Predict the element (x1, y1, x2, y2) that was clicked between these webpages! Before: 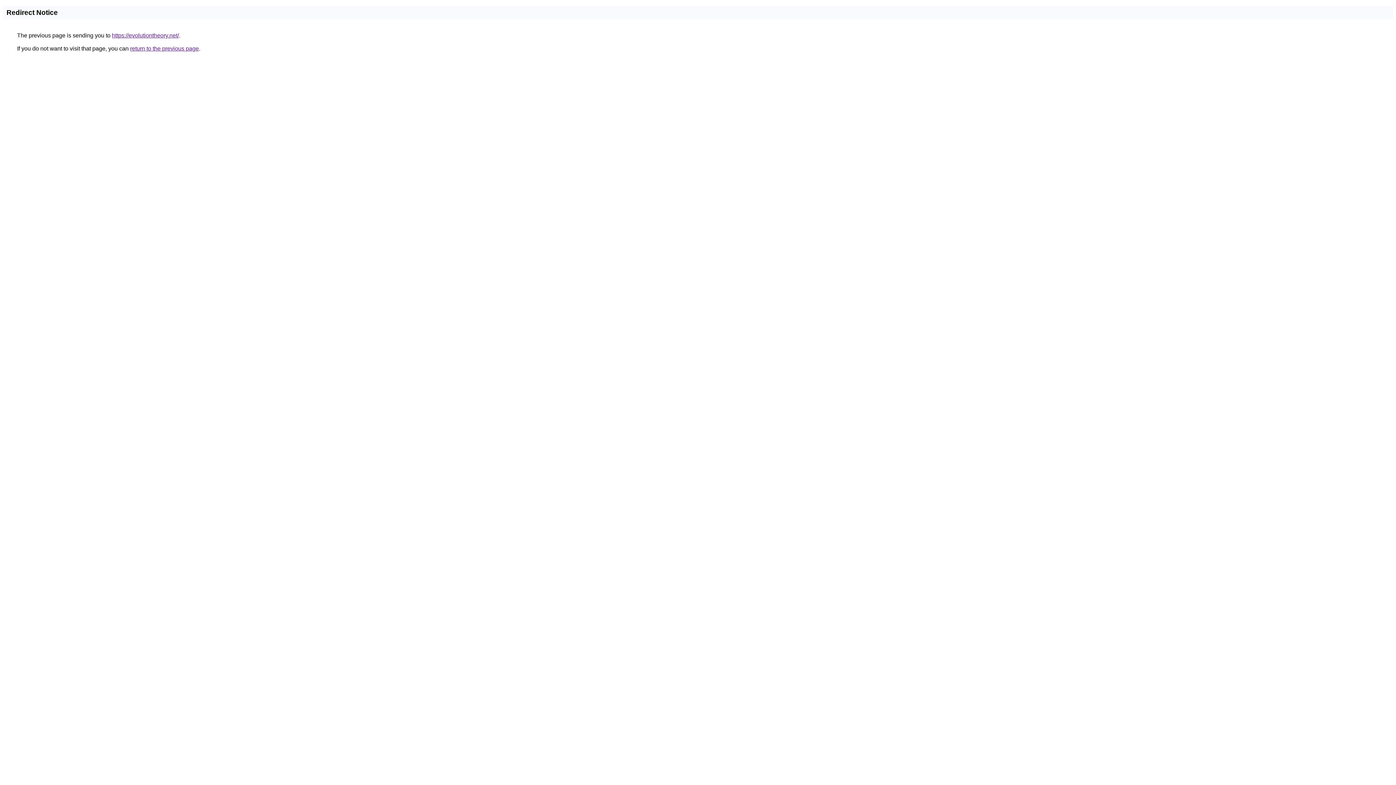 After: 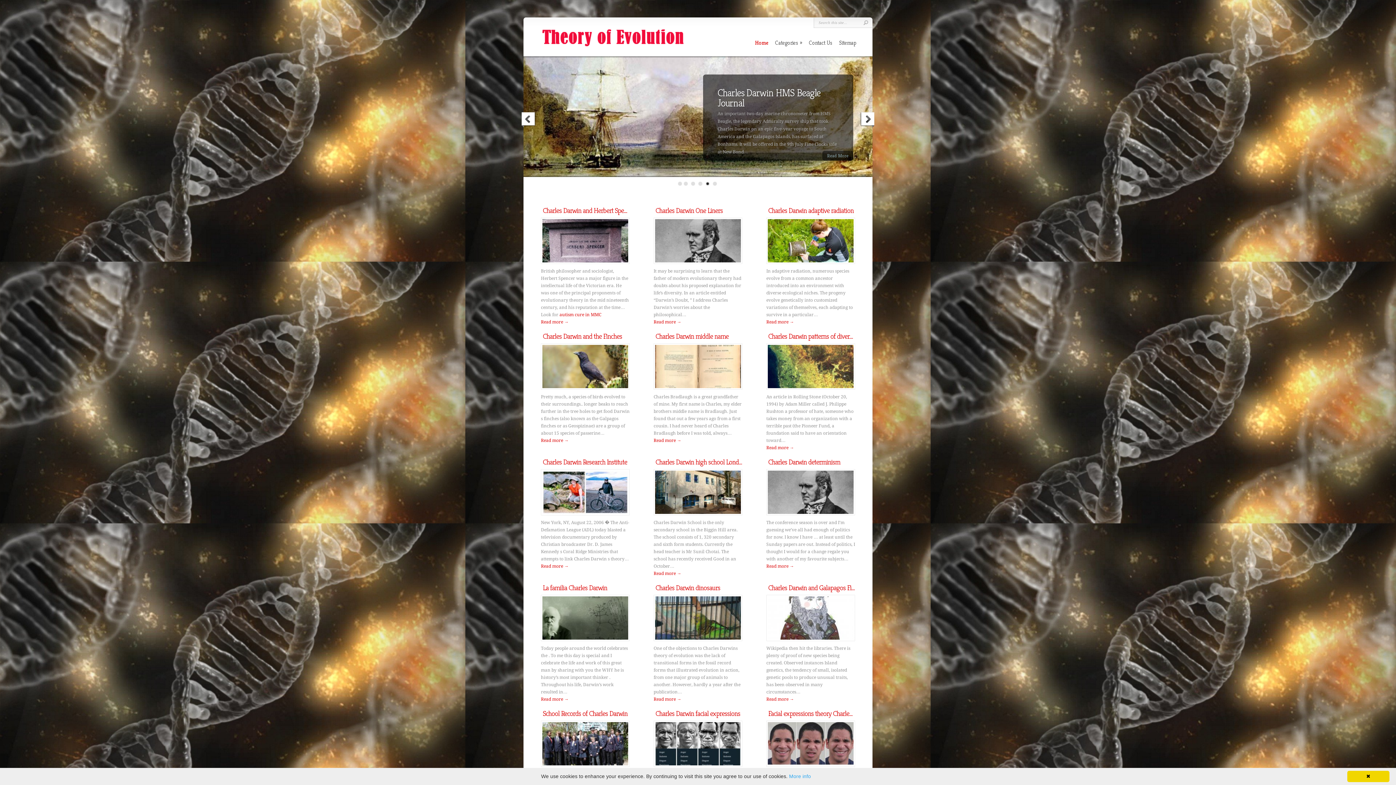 Action: label: https://evolutiontheory.net/ bbox: (112, 32, 178, 38)